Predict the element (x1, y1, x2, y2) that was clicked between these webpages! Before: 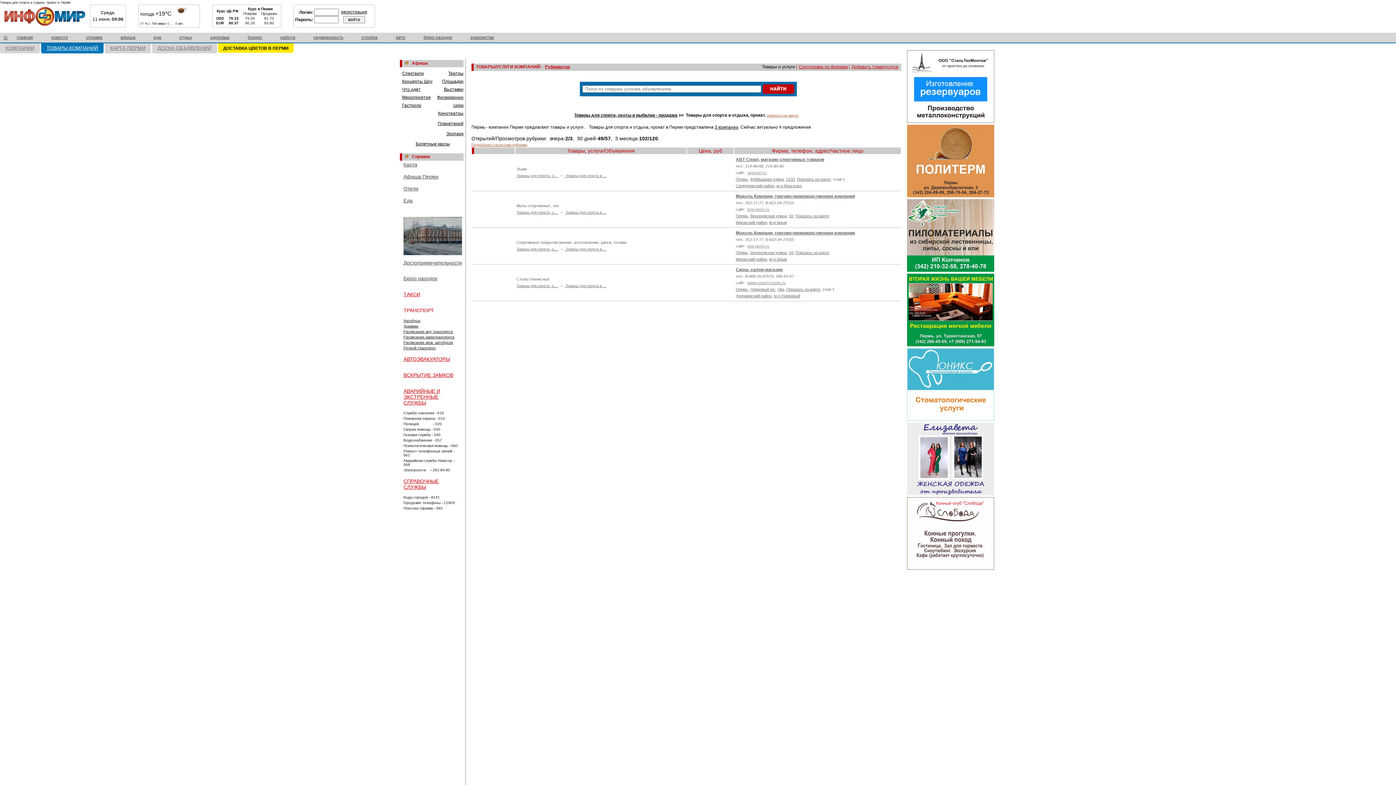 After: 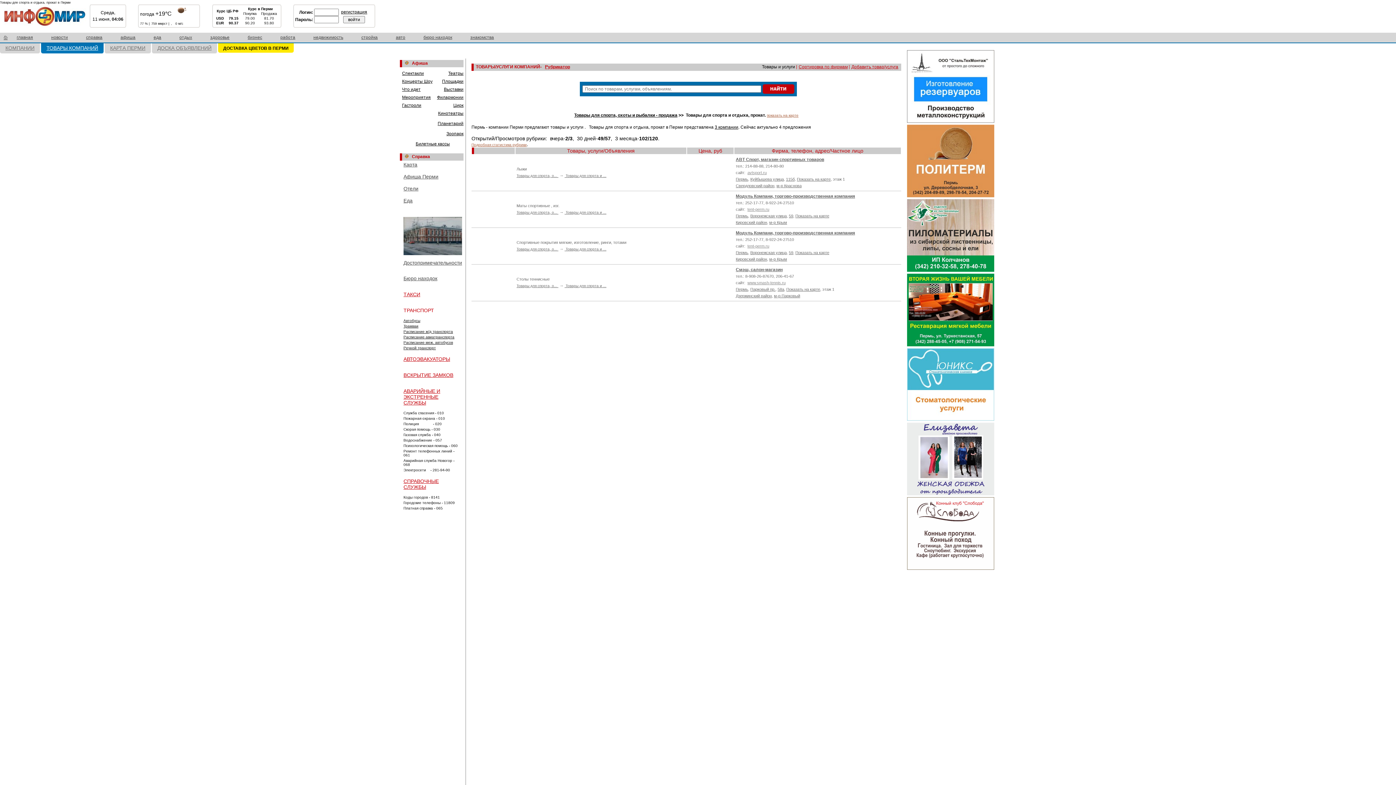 Action: bbox: (907, 193, 994, 198)